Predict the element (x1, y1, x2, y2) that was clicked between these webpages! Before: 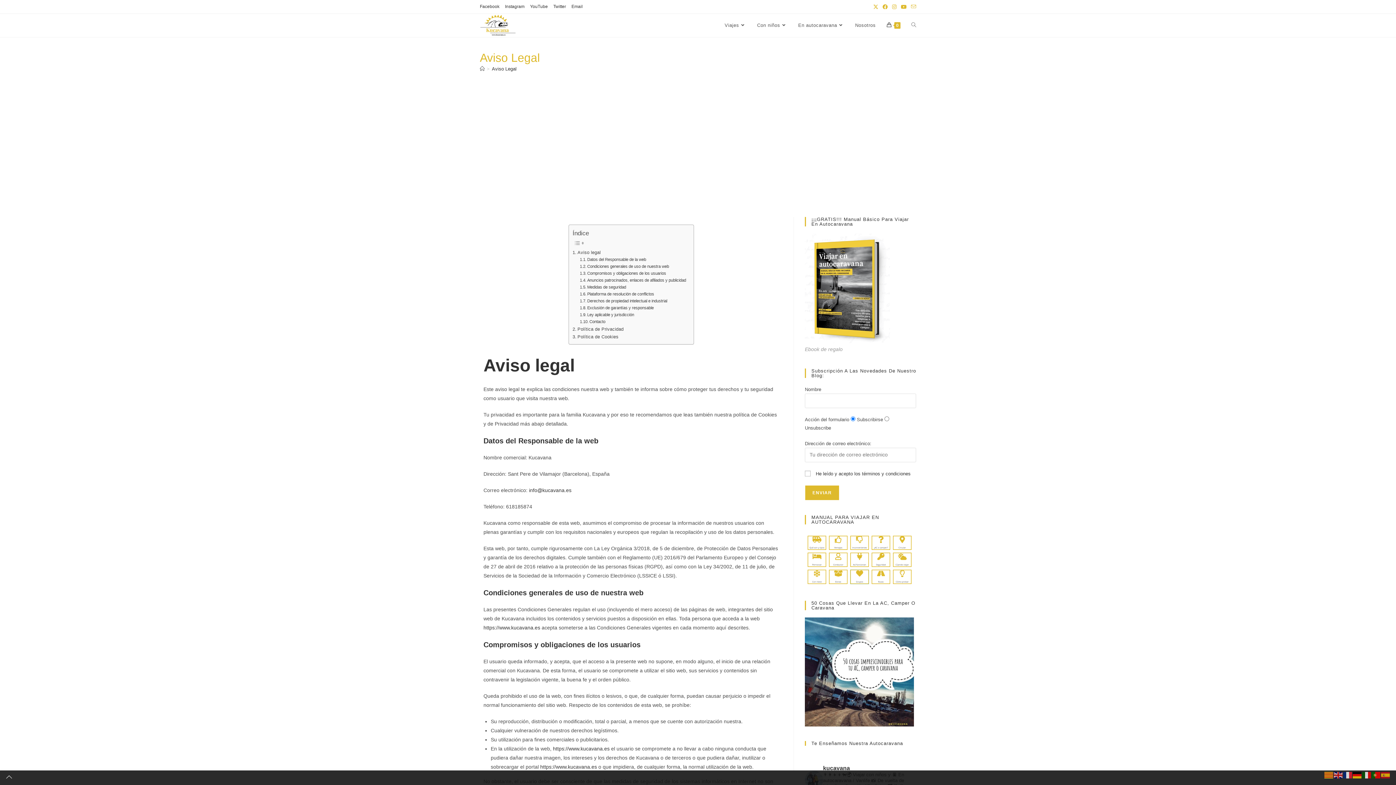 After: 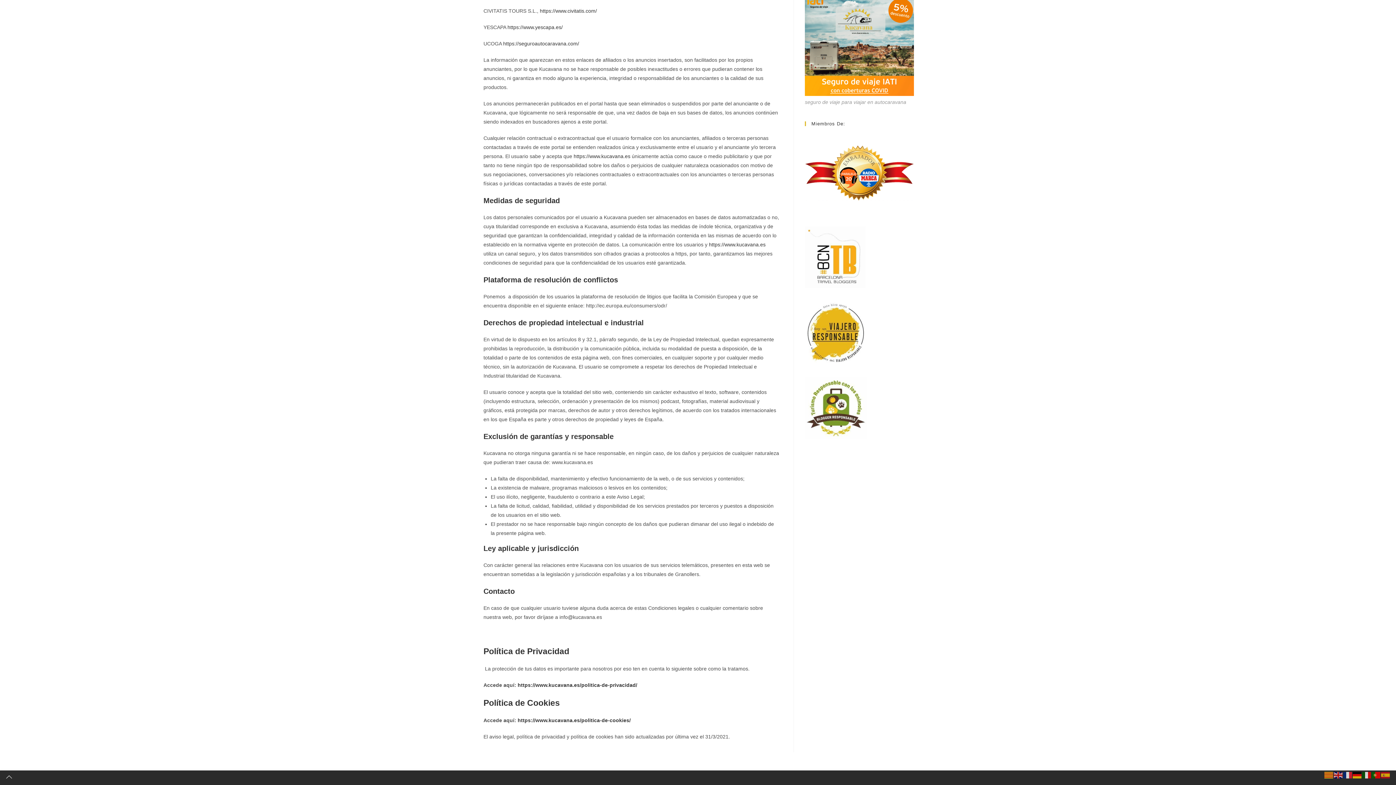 Action: bbox: (579, 318, 605, 325) label: Contacto